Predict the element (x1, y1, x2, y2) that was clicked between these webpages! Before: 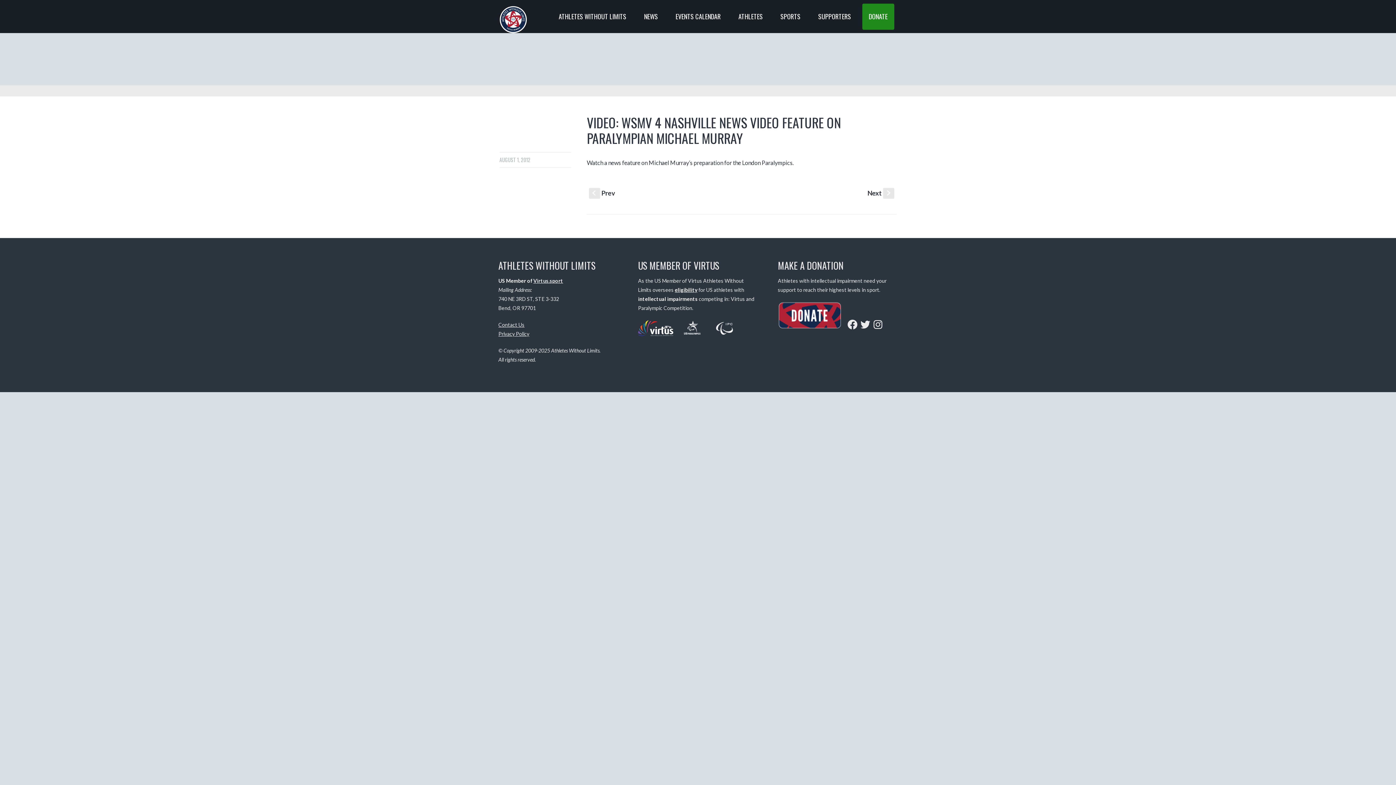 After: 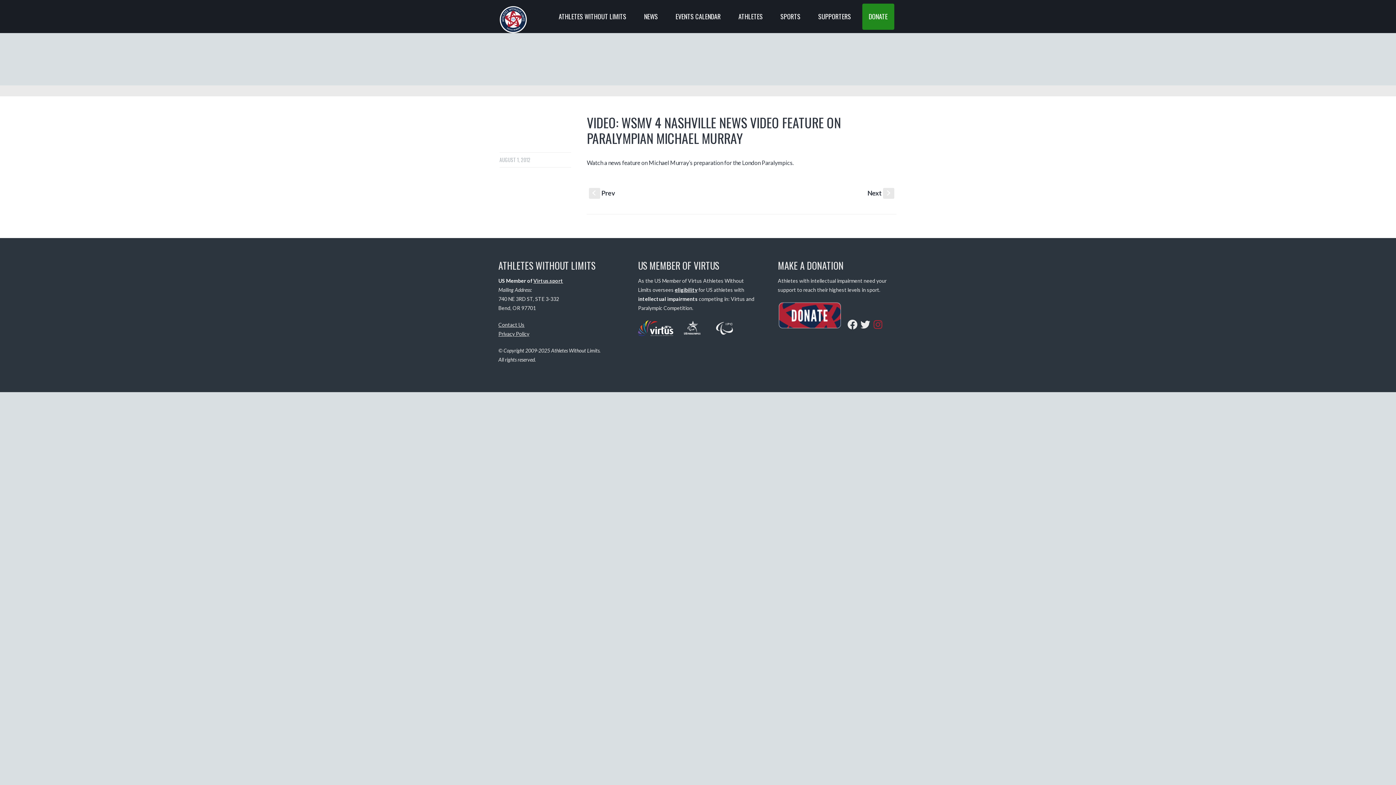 Action: label: Instagram bbox: (872, 318, 883, 330)